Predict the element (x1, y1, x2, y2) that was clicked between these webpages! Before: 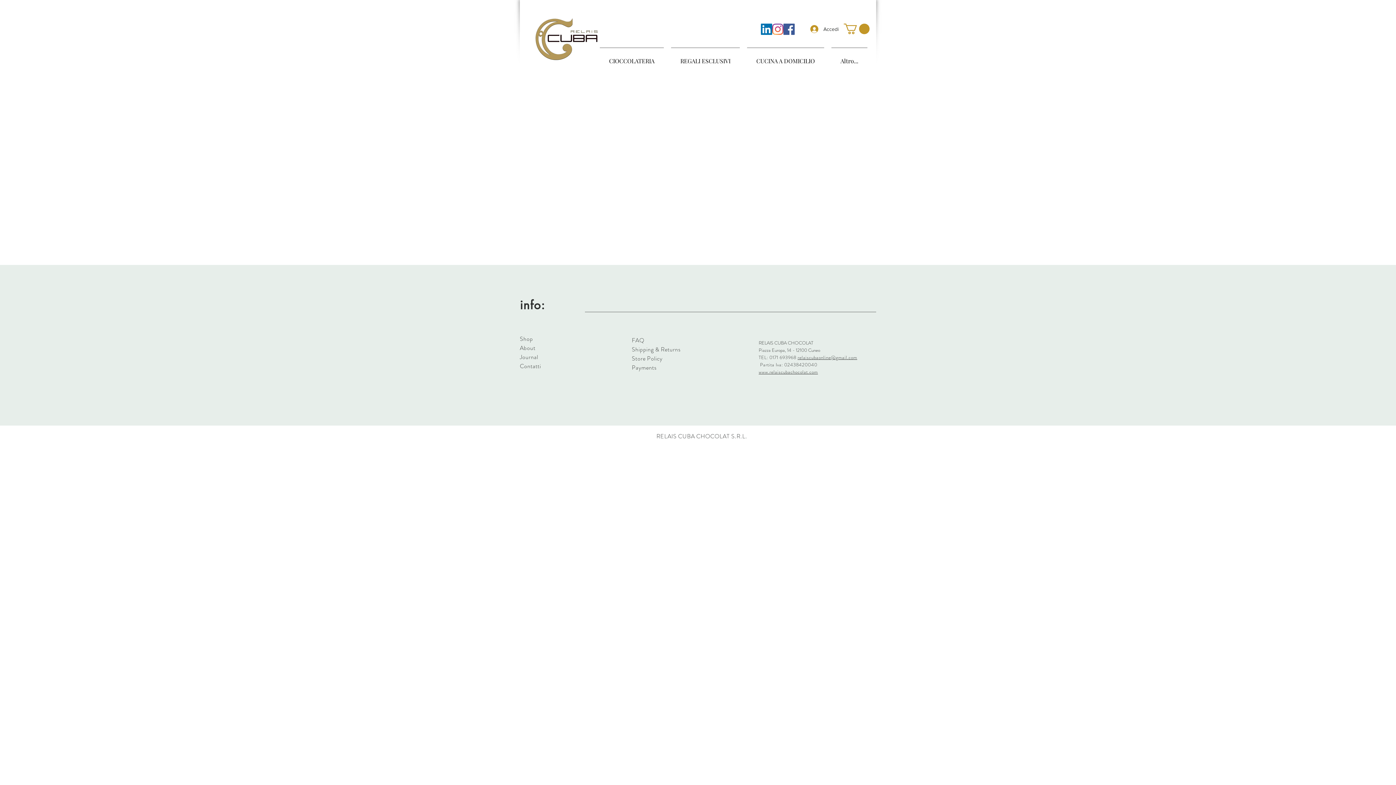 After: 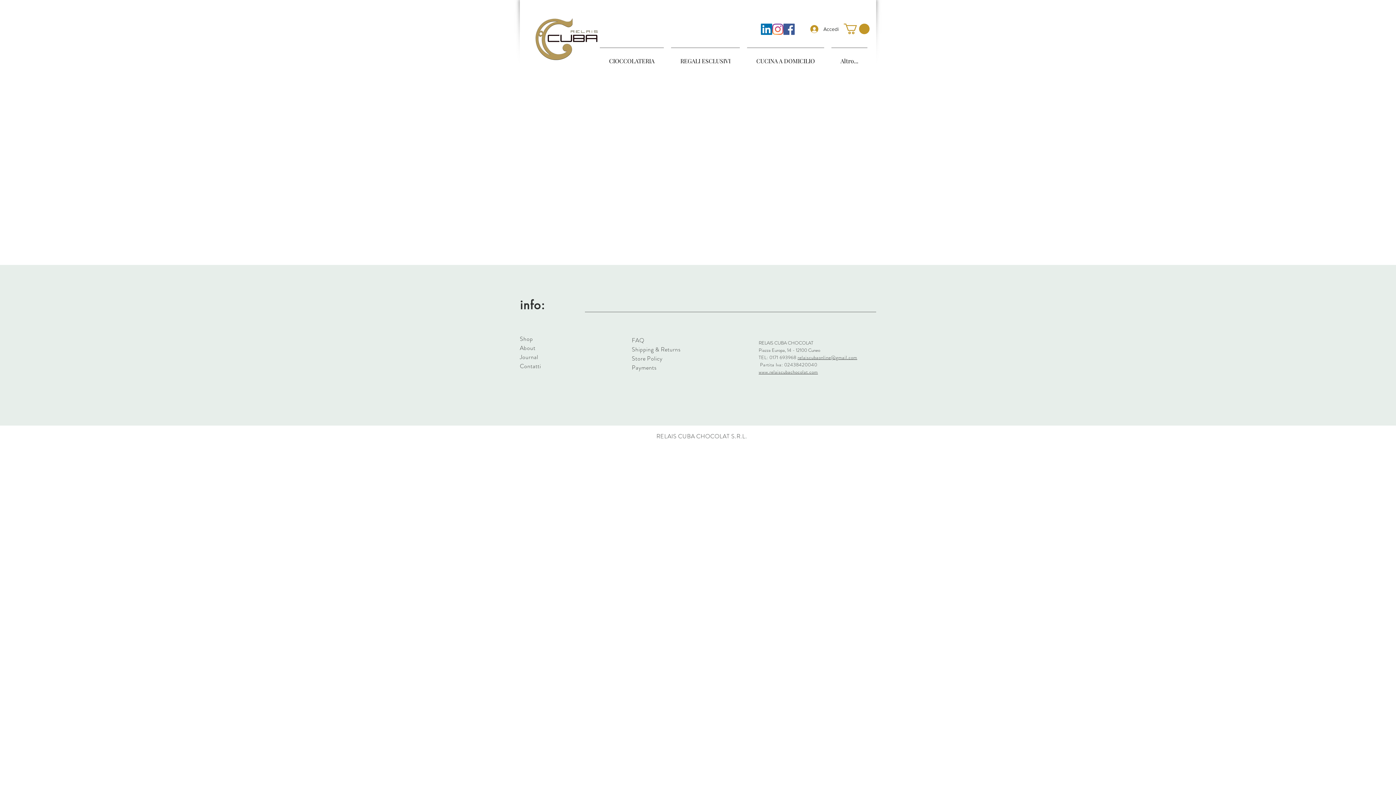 Action: bbox: (783, 23, 794, 34) label: Facebook Icona sociale